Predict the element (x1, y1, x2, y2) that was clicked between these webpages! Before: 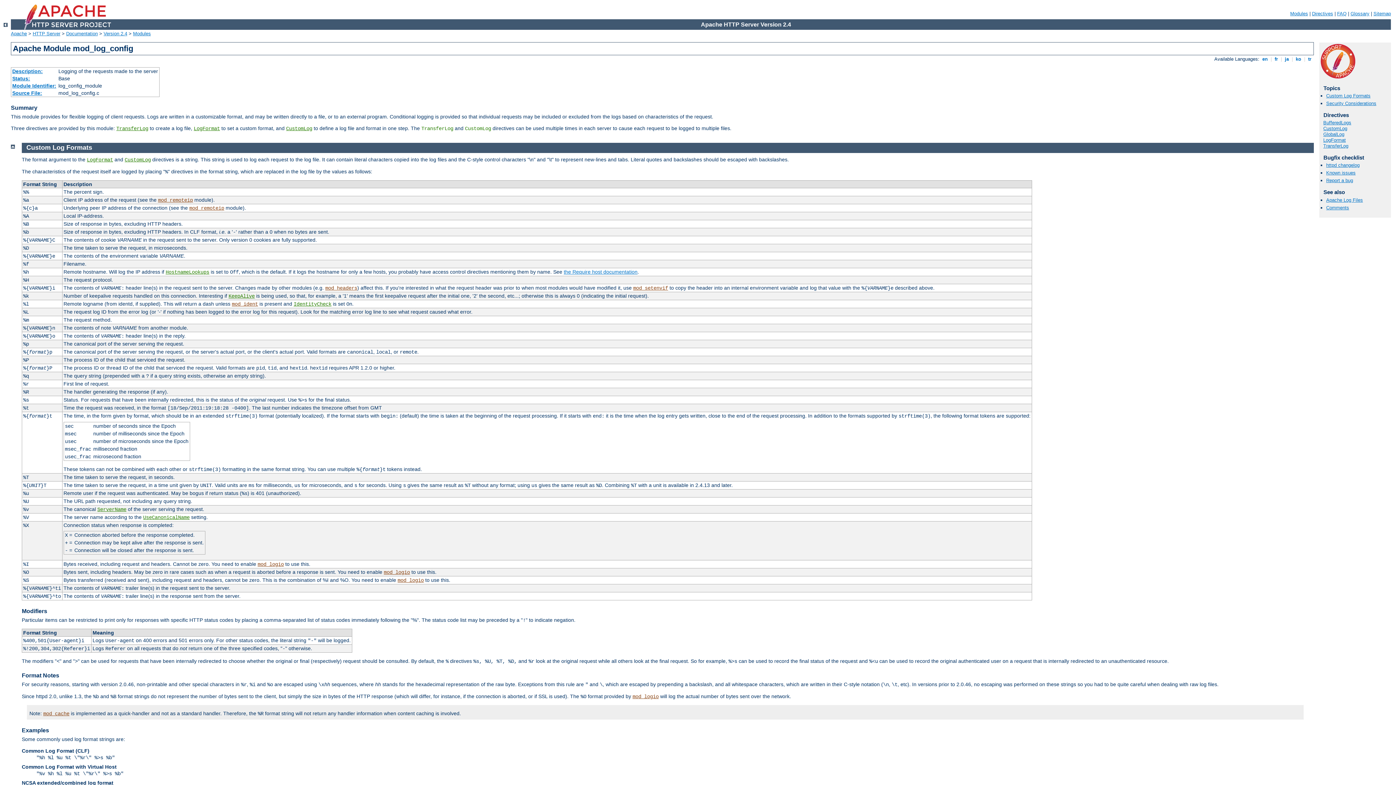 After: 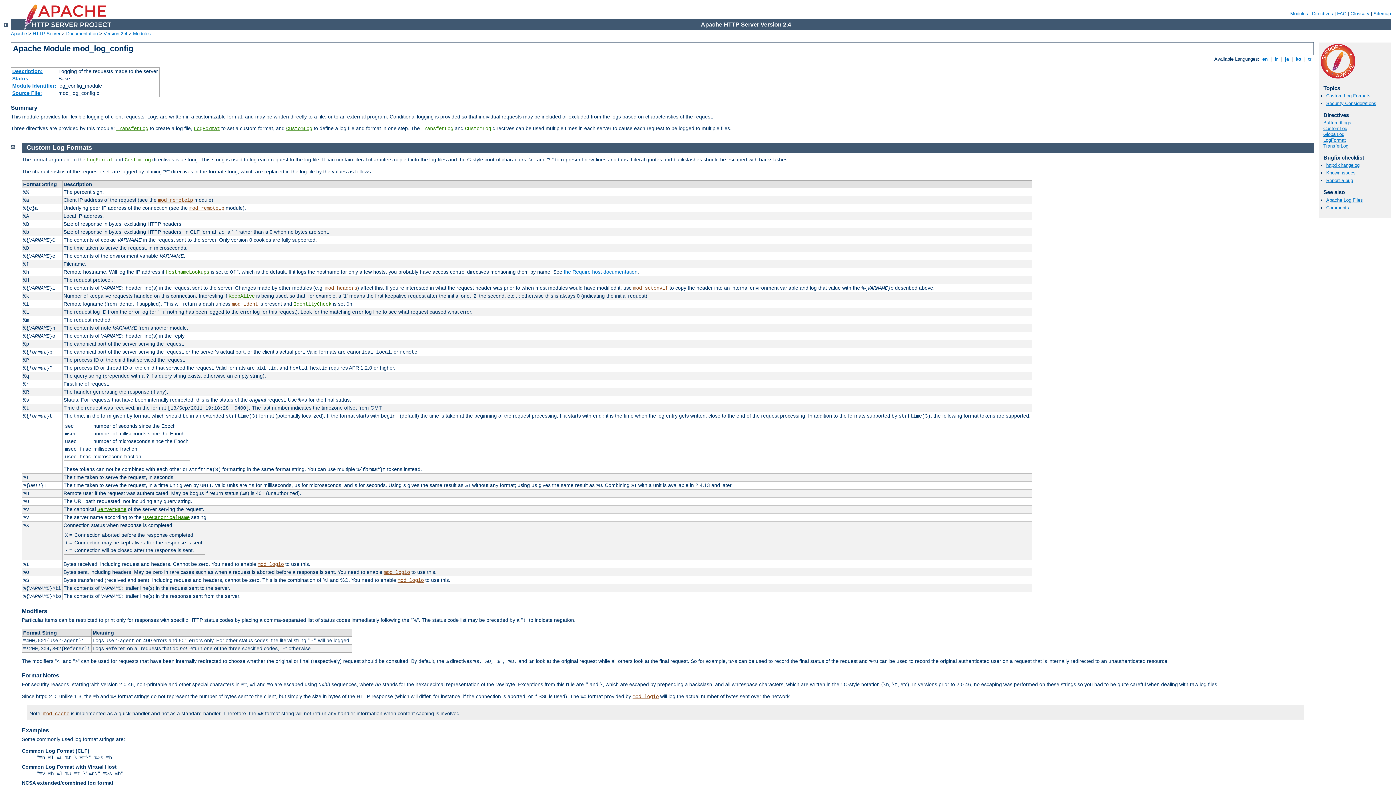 Action: label: Custom Log Formats bbox: (26, 144, 92, 151)